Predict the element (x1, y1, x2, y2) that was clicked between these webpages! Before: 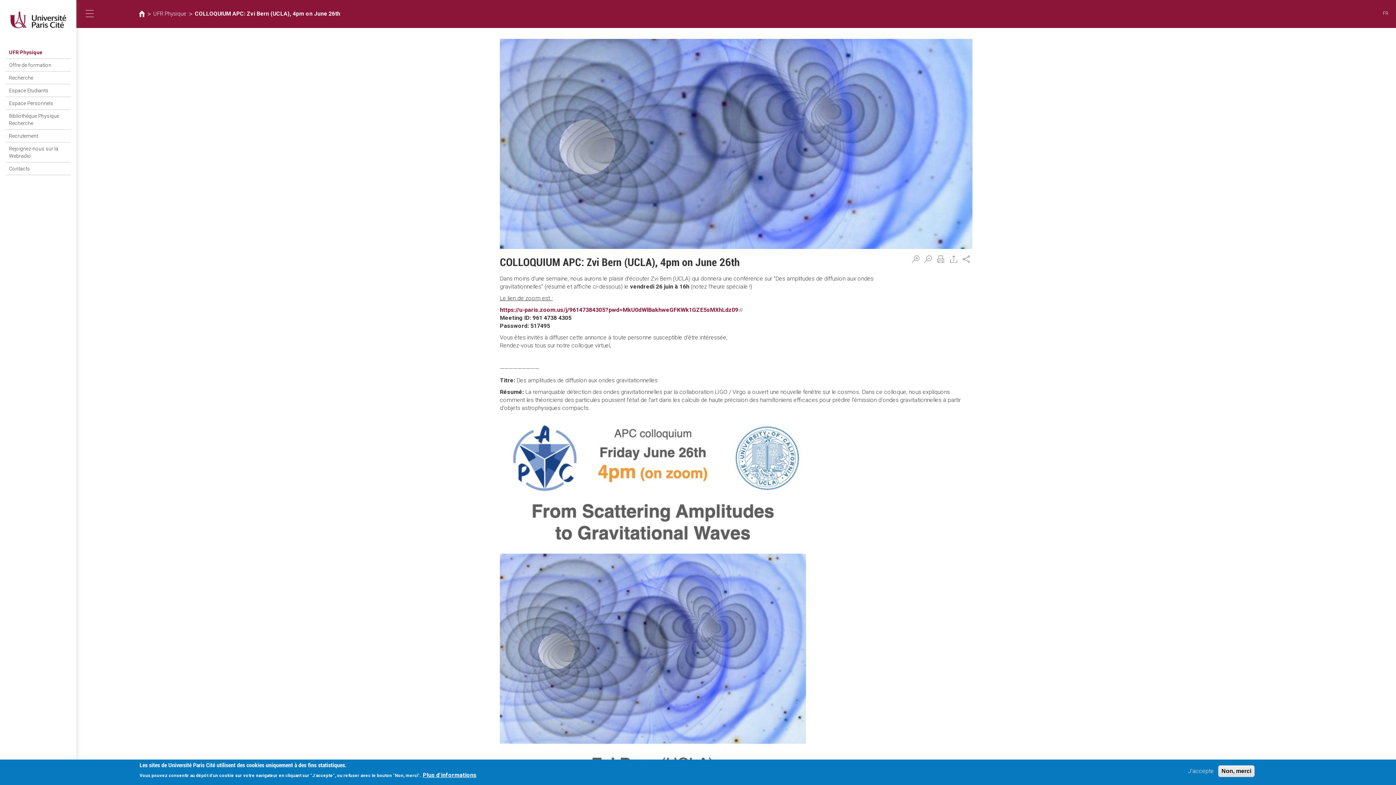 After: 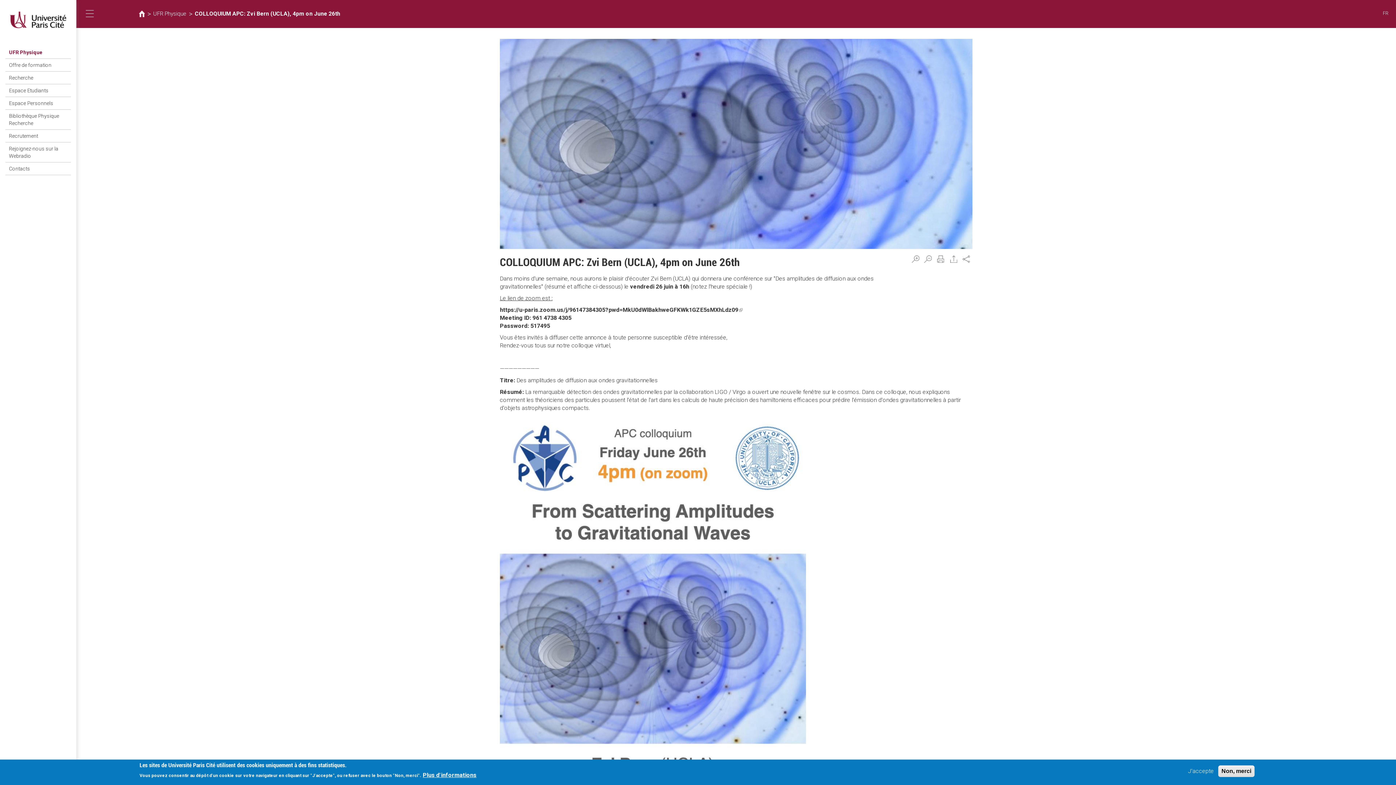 Action: label: https://u-paris.zoom.us/j/96147384305?pwd=MkU0dWlBakhweGFKWk1GZE5sMXhLdz09
(link is external) bbox: (500, 306, 742, 313)